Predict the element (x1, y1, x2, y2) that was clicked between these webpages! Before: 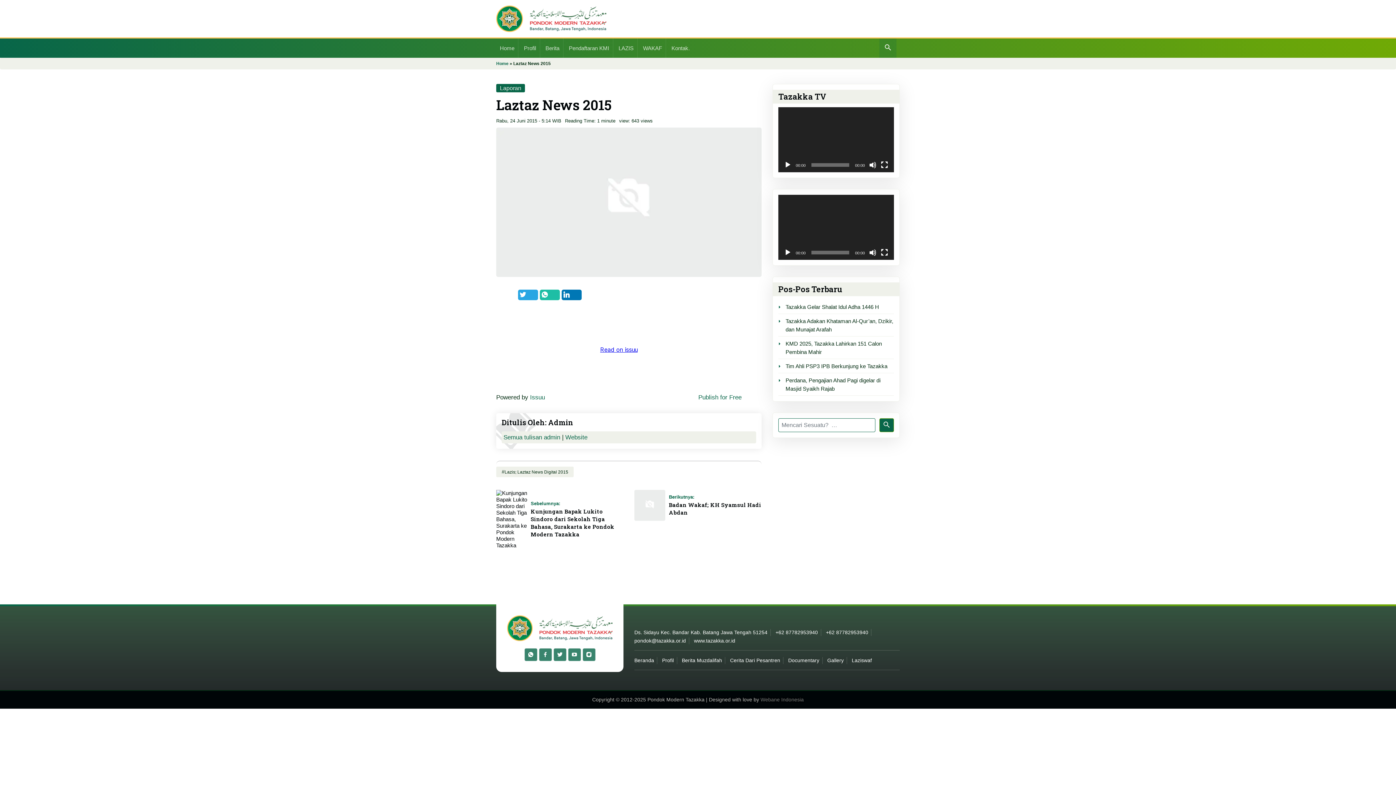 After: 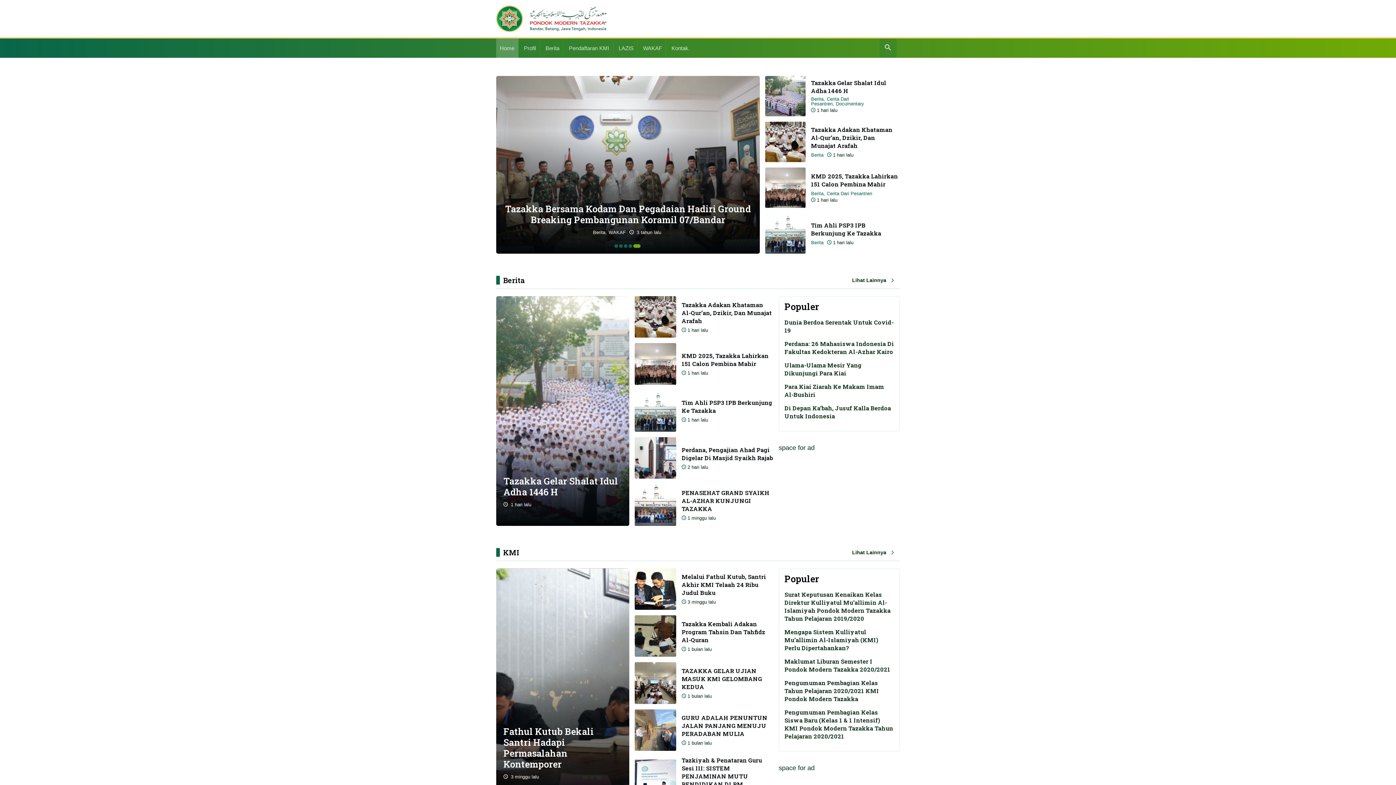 Action: bbox: (496, 5, 606, 32)